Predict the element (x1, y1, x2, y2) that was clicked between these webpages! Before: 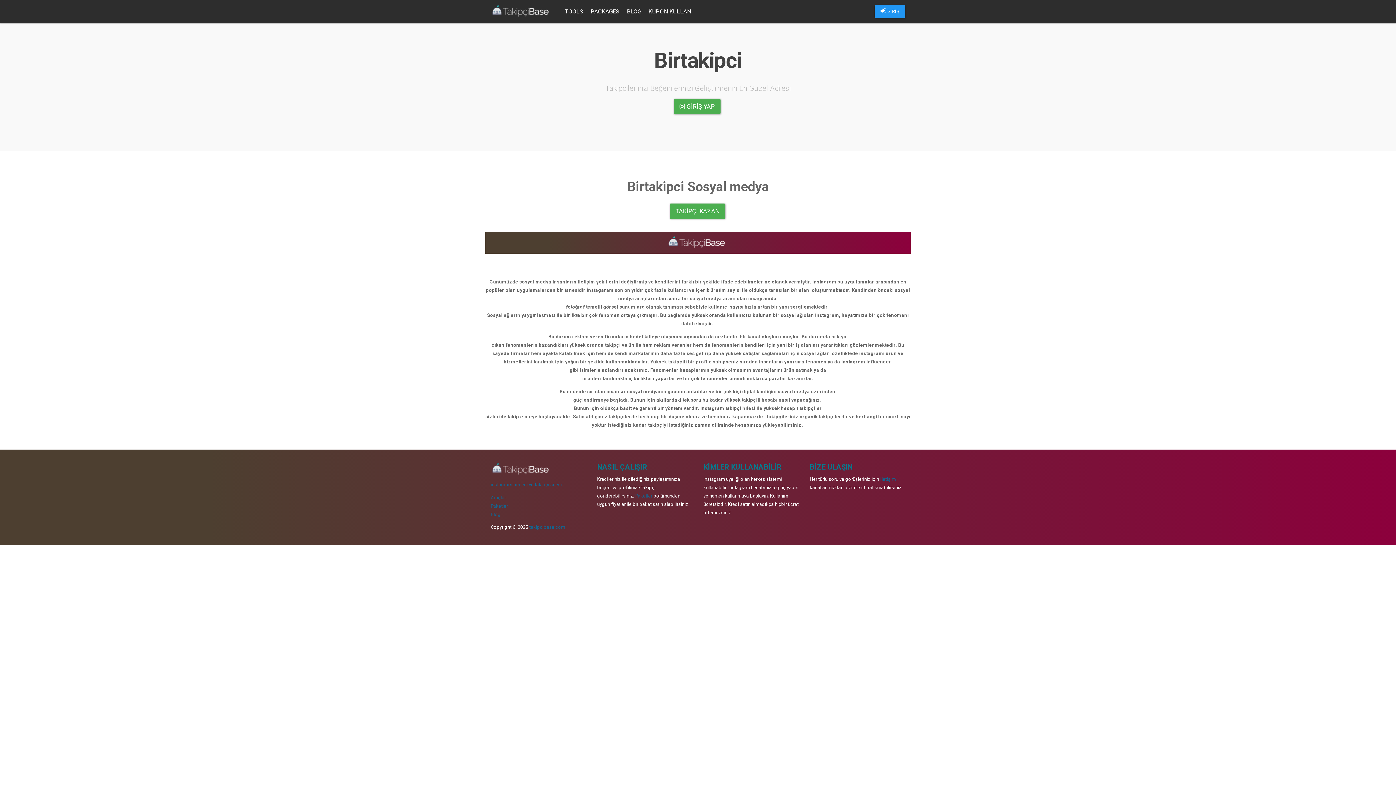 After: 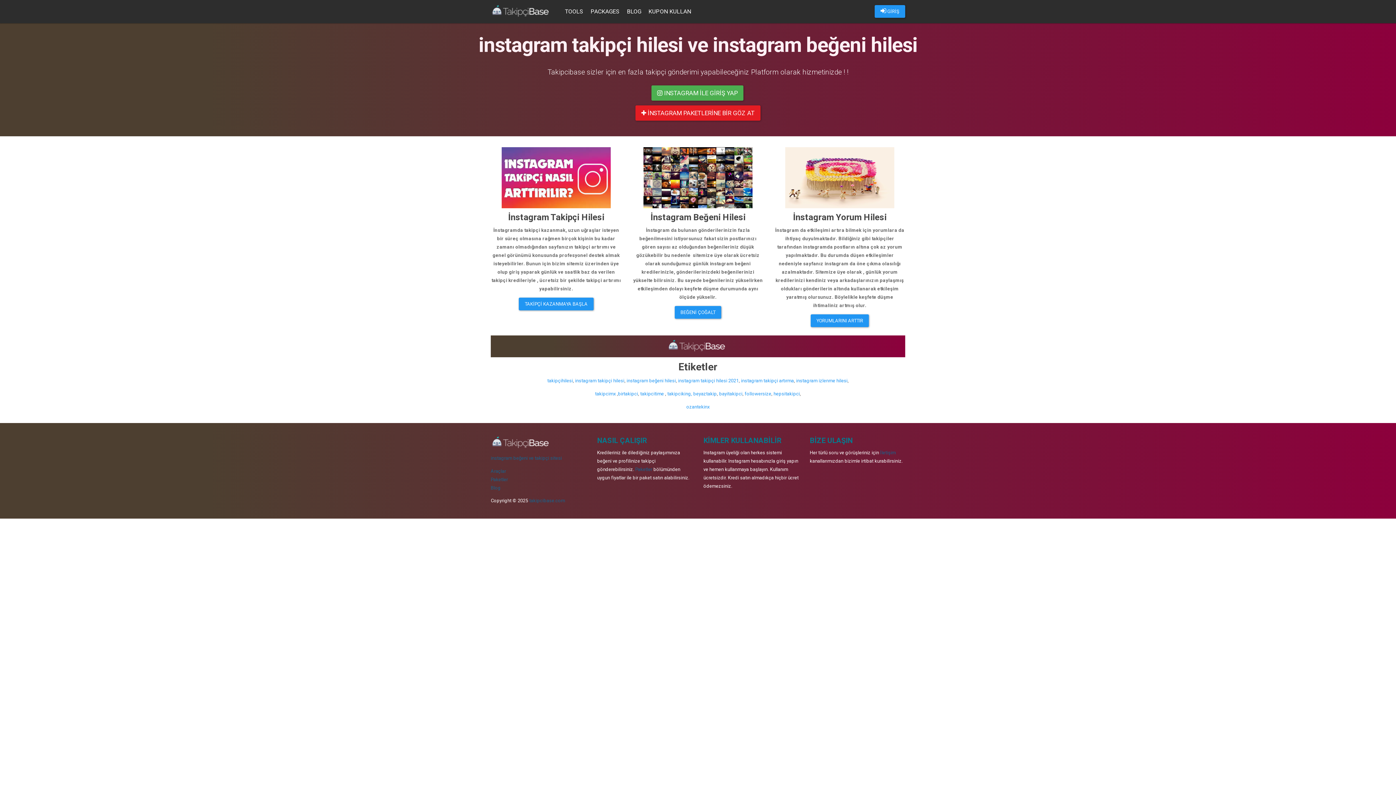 Action: bbox: (485, 0, 561, 23)